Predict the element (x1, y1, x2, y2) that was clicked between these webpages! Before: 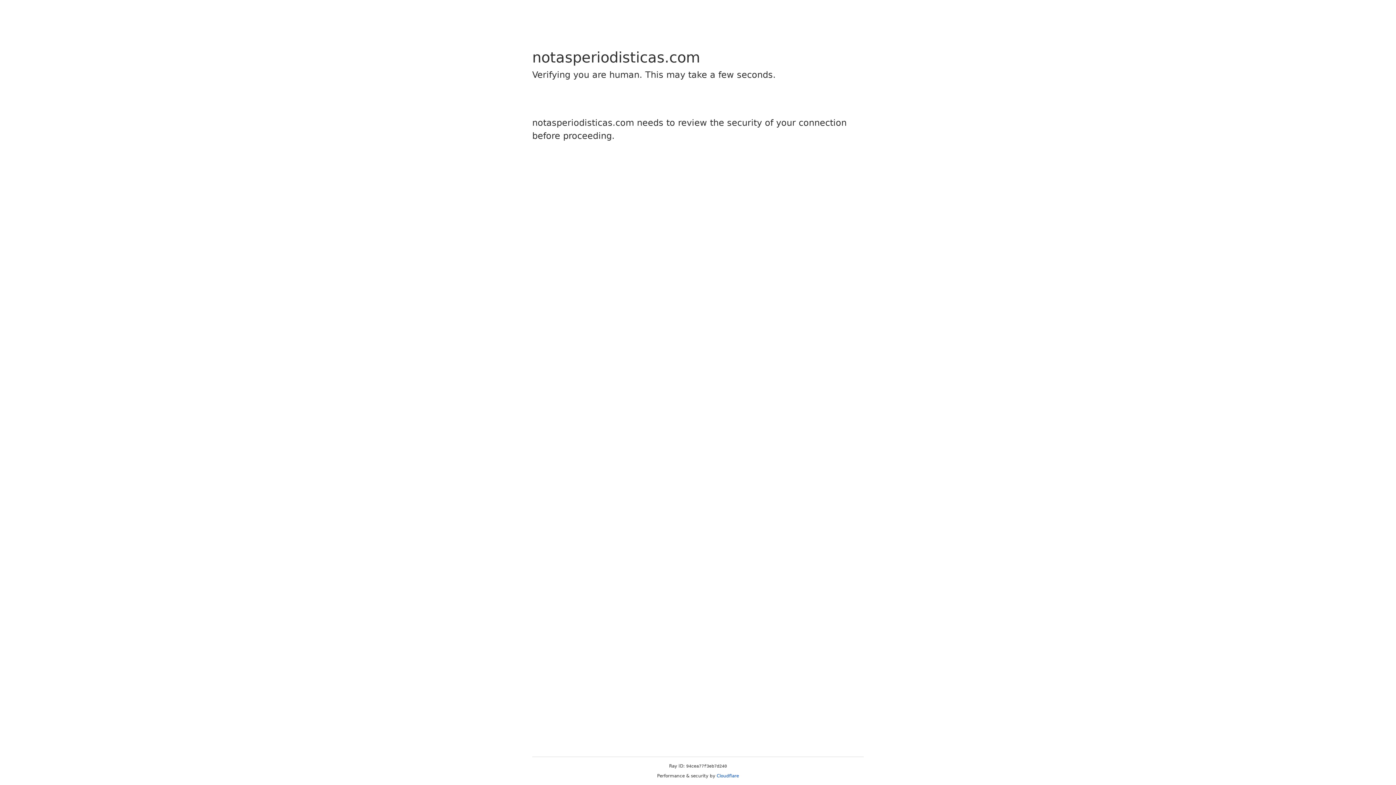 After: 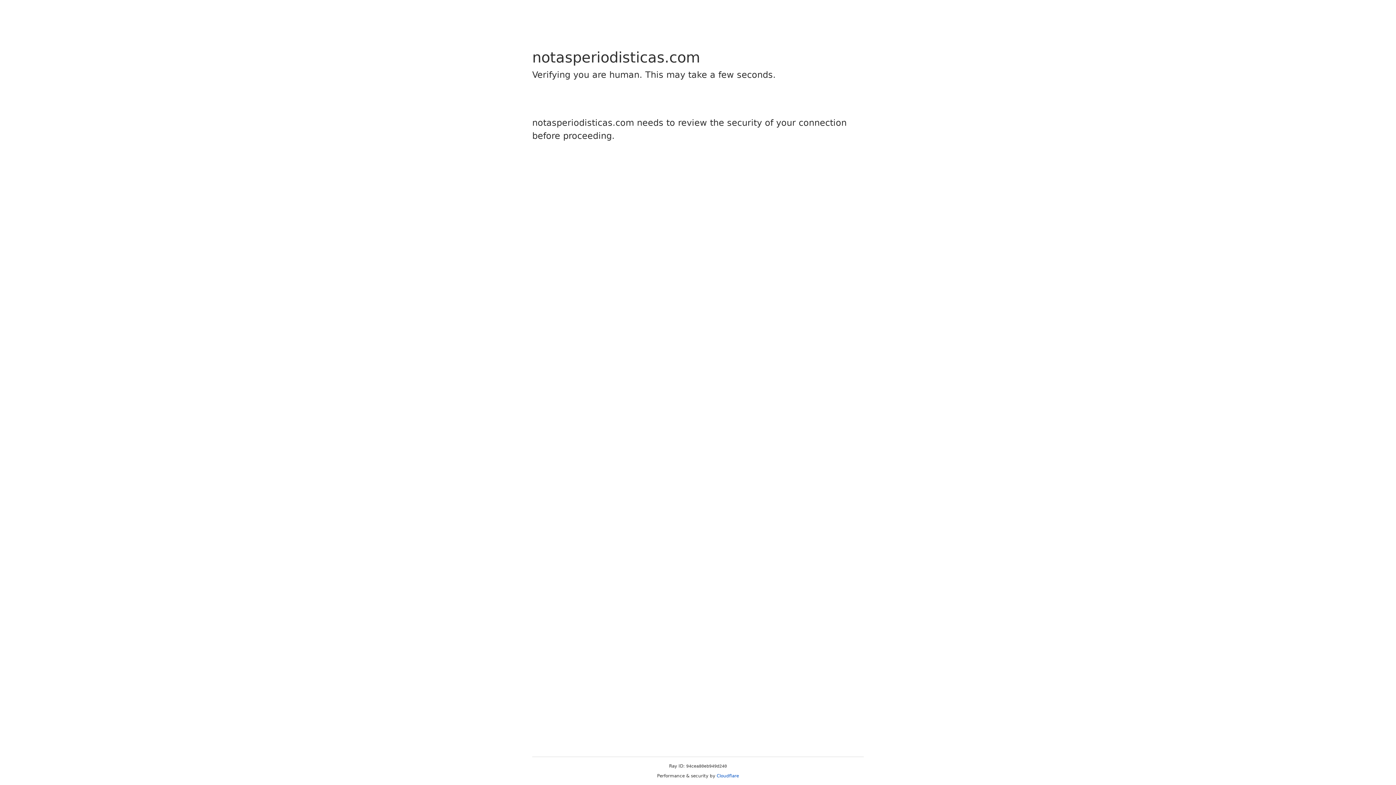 Action: bbox: (716, 773, 739, 778) label: Cloudflare